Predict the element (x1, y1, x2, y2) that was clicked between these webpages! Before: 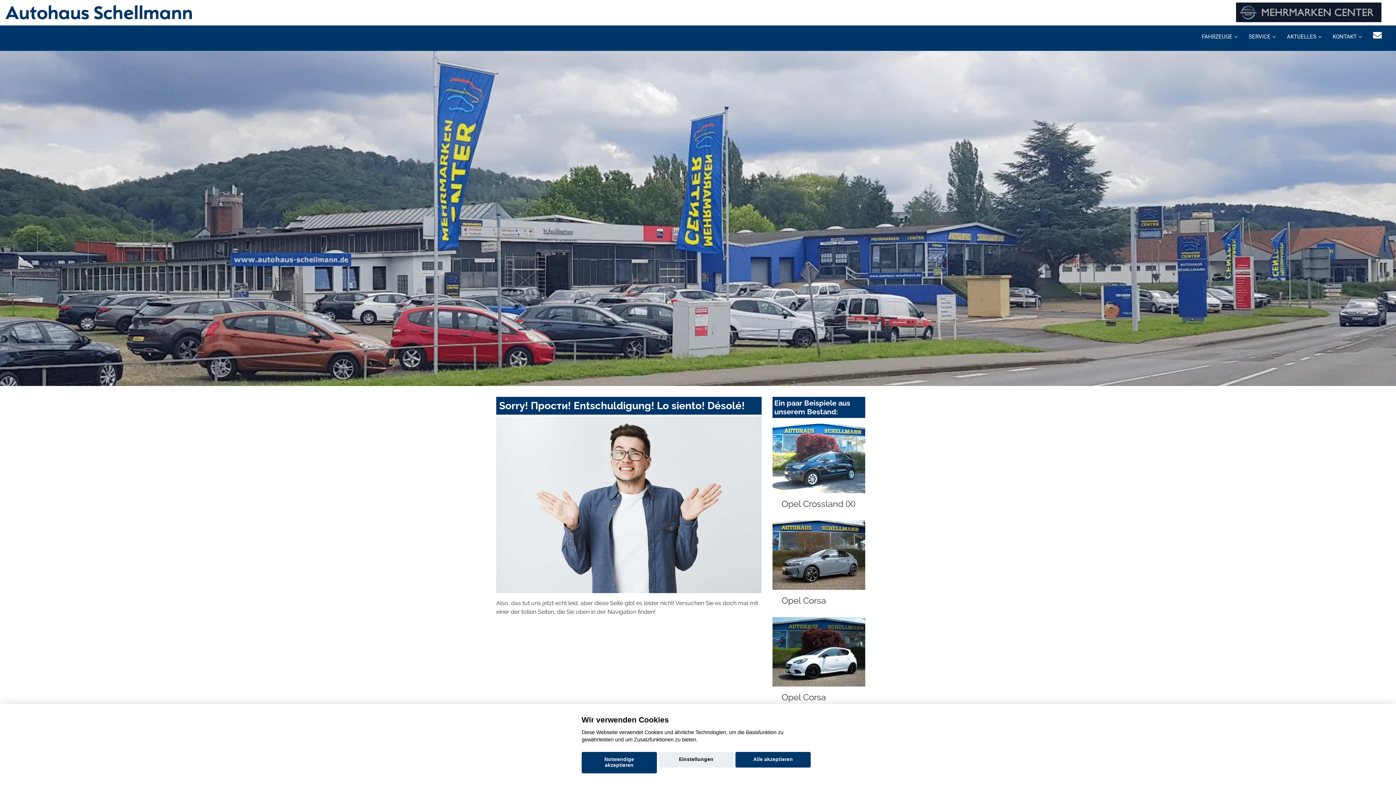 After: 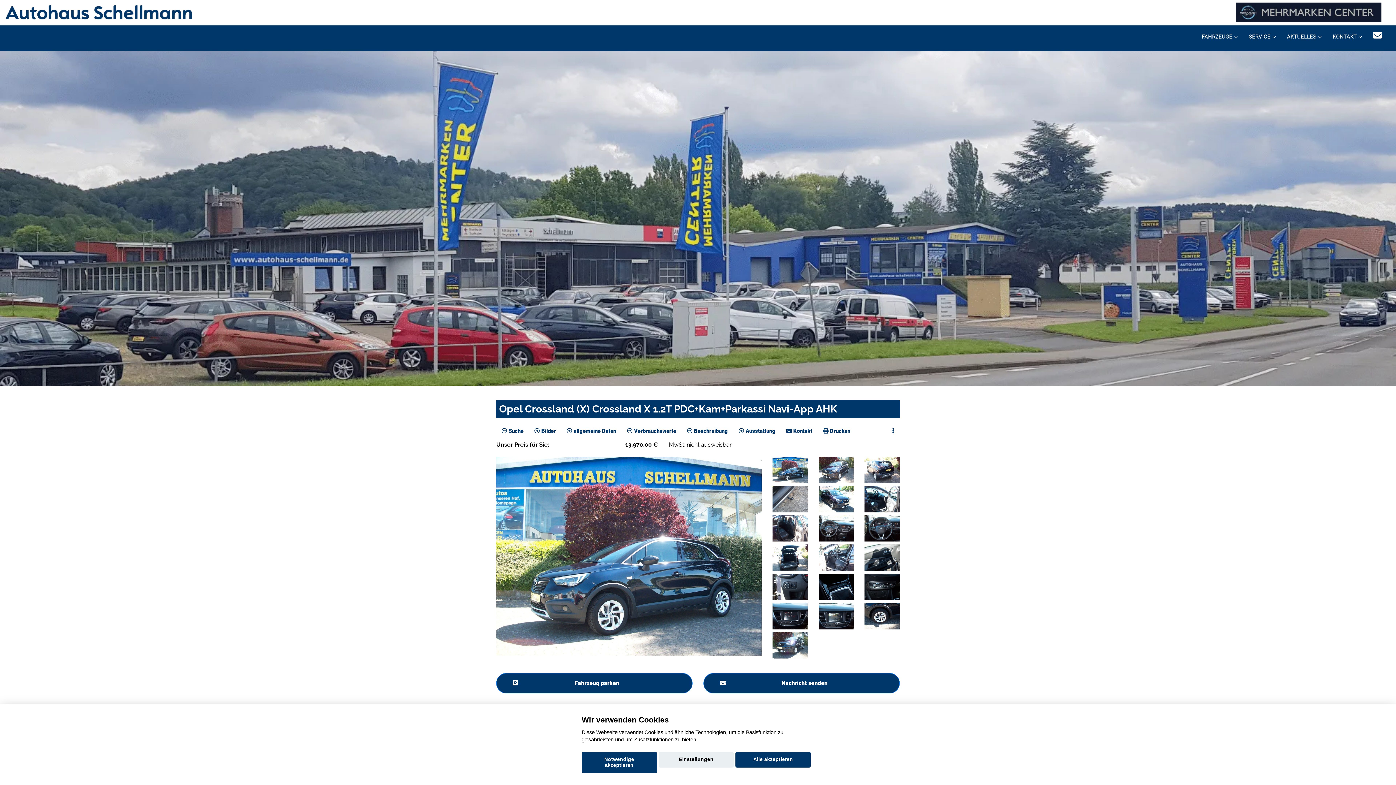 Action: label: Opel Crossland (X) bbox: (772, 423, 865, 515)